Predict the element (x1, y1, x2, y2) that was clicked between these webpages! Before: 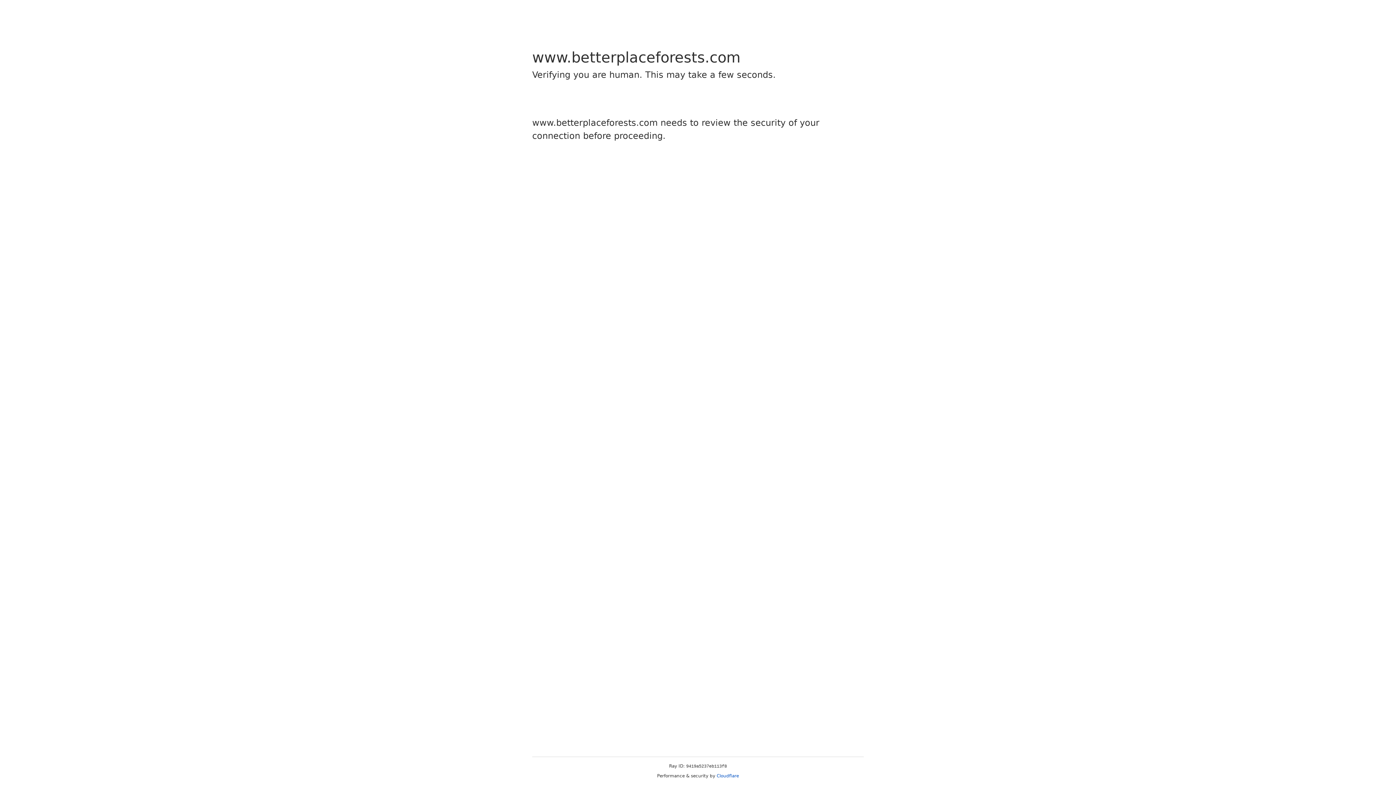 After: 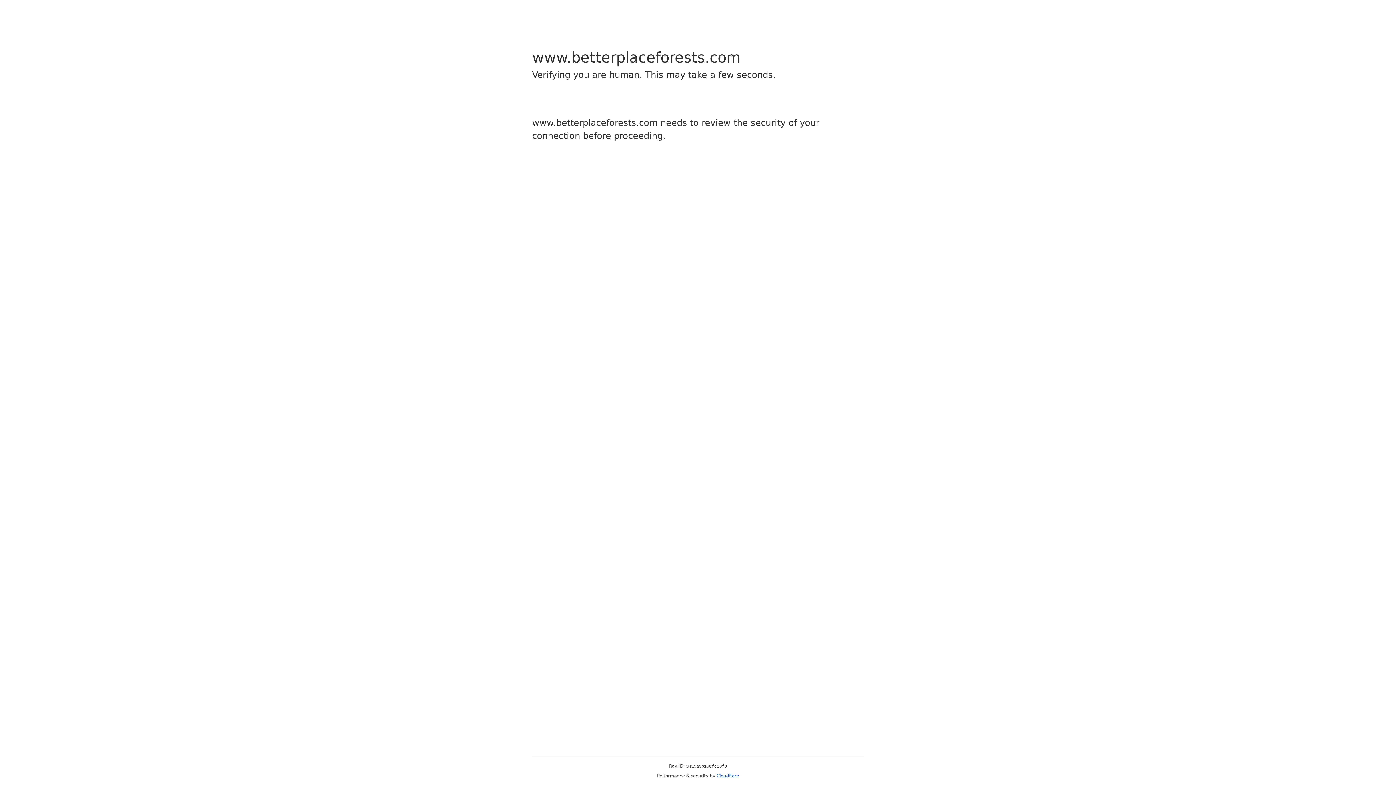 Action: label: Cloudflare bbox: (716, 773, 739, 778)